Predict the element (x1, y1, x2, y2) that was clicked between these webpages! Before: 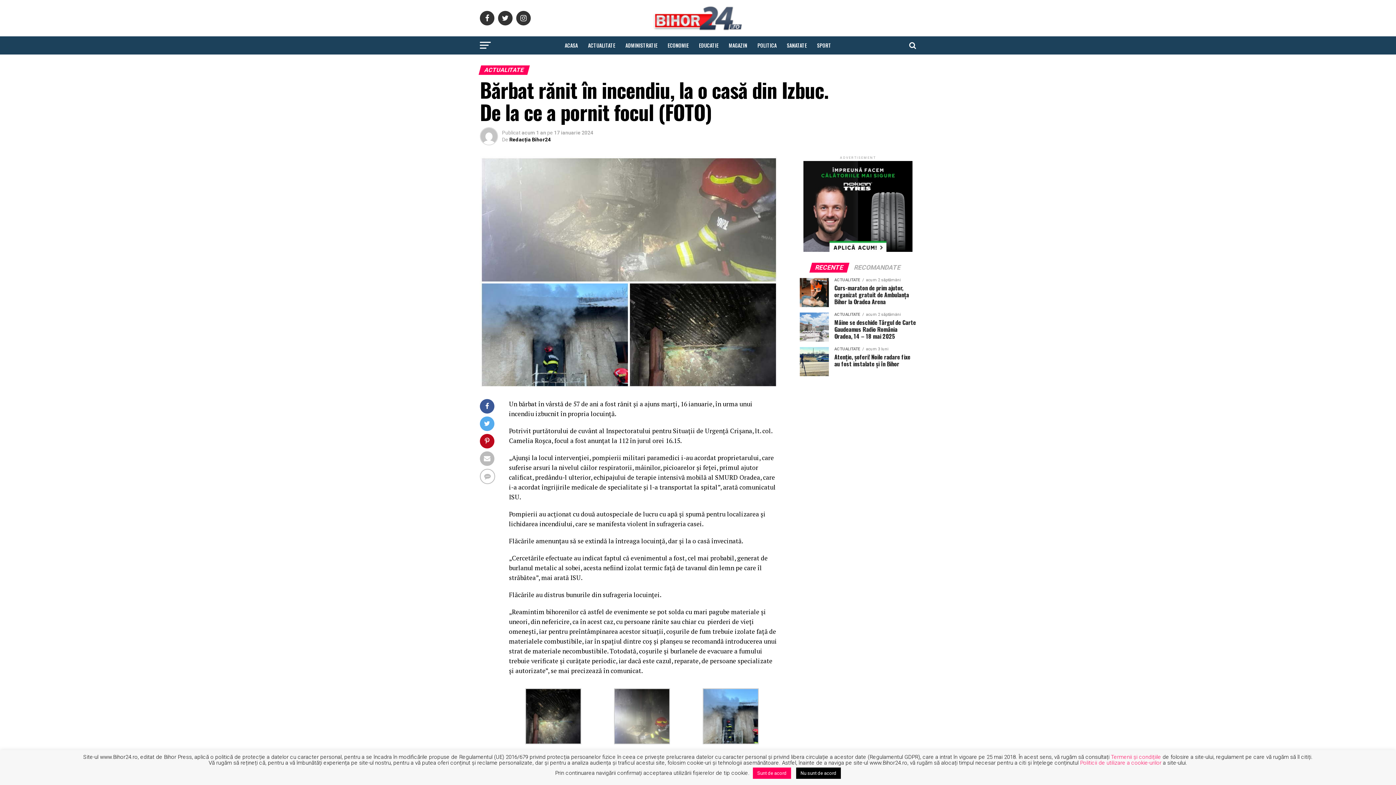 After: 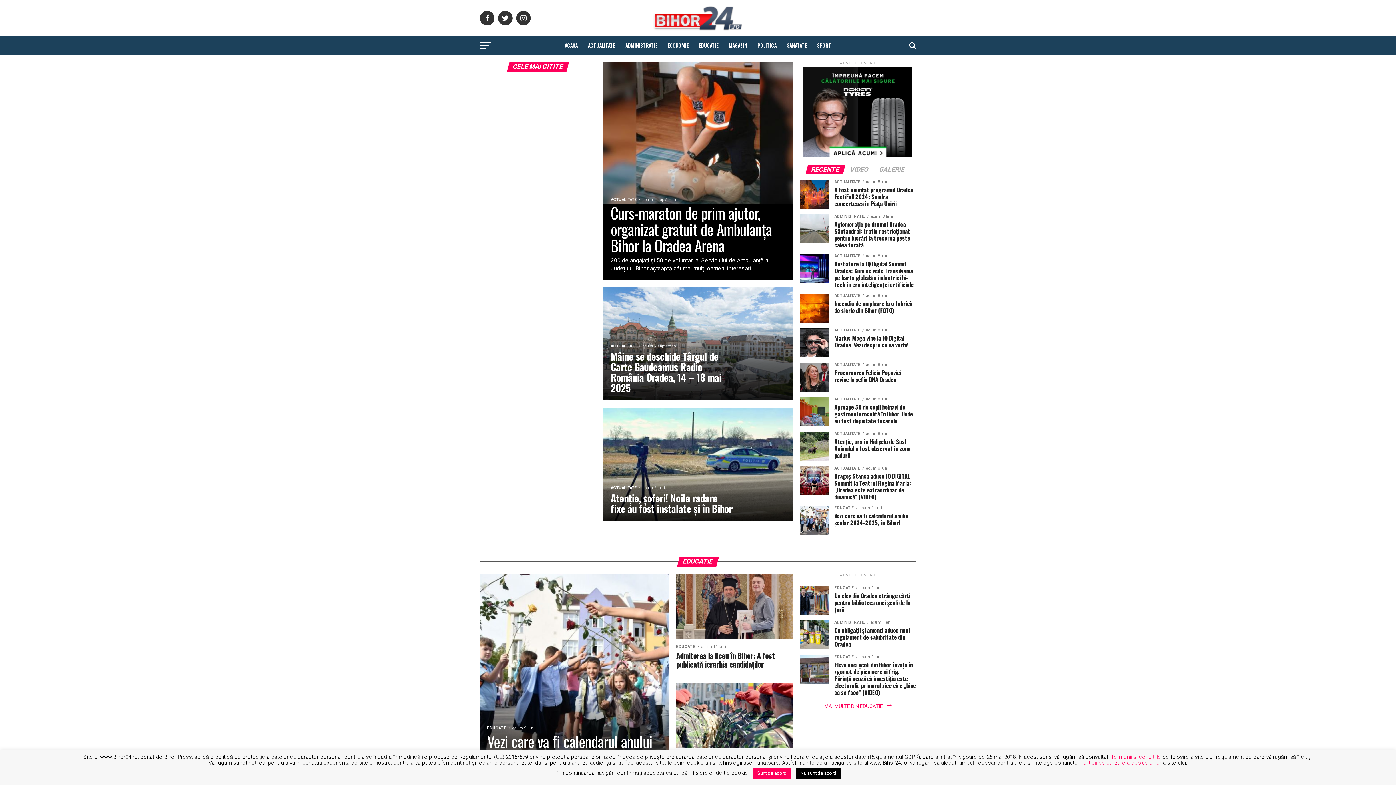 Action: bbox: (560, 36, 582, 54) label: ACASA